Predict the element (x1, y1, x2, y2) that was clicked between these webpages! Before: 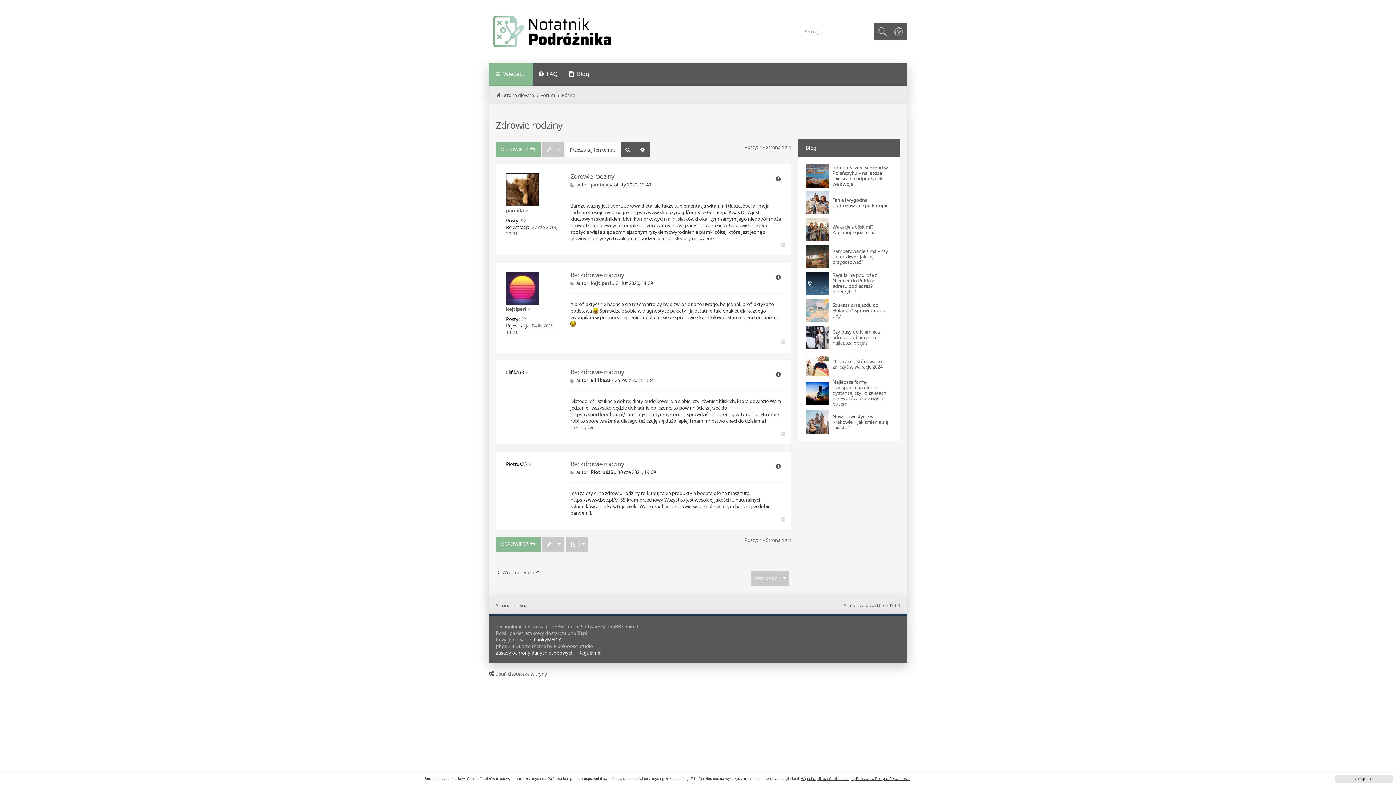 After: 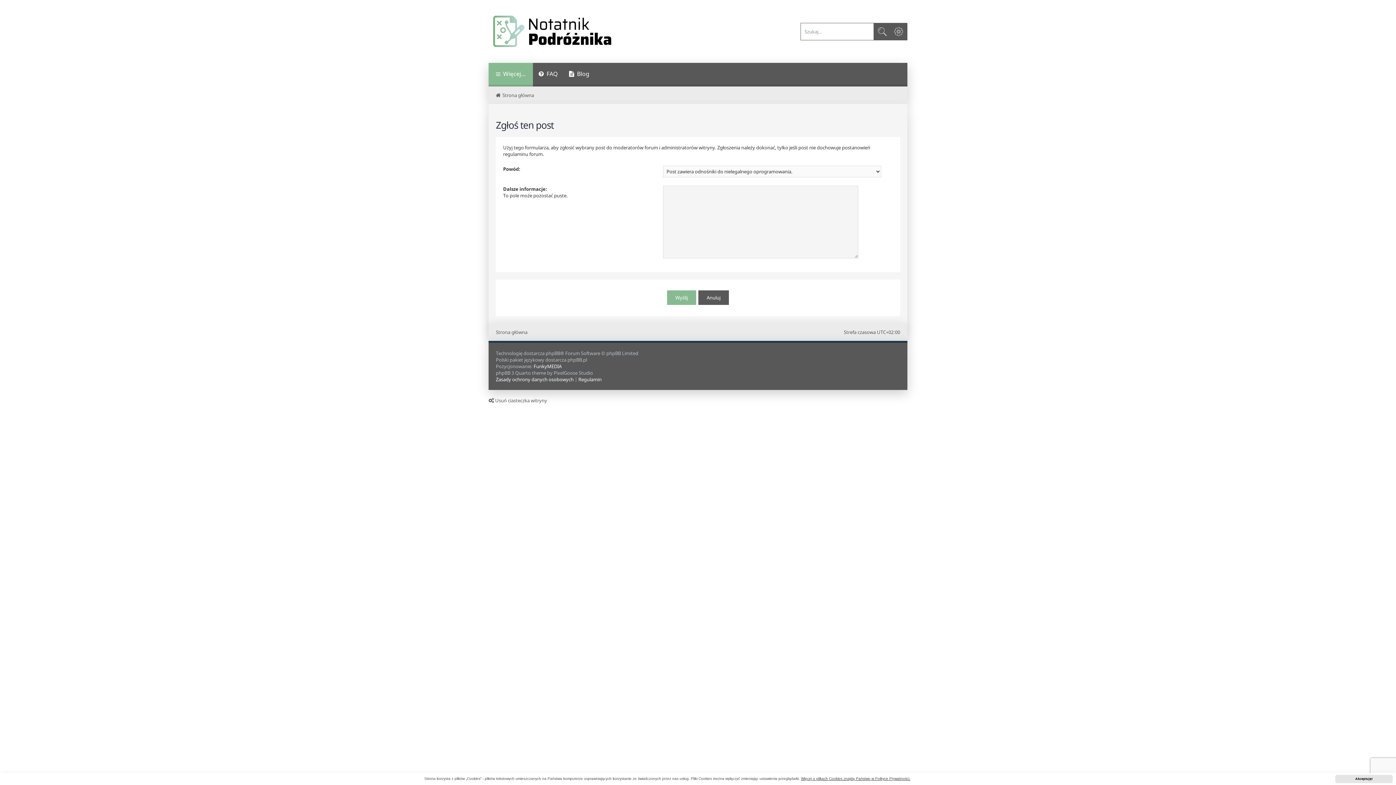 Action: bbox: (772, 461, 784, 472) label: Zgłoś